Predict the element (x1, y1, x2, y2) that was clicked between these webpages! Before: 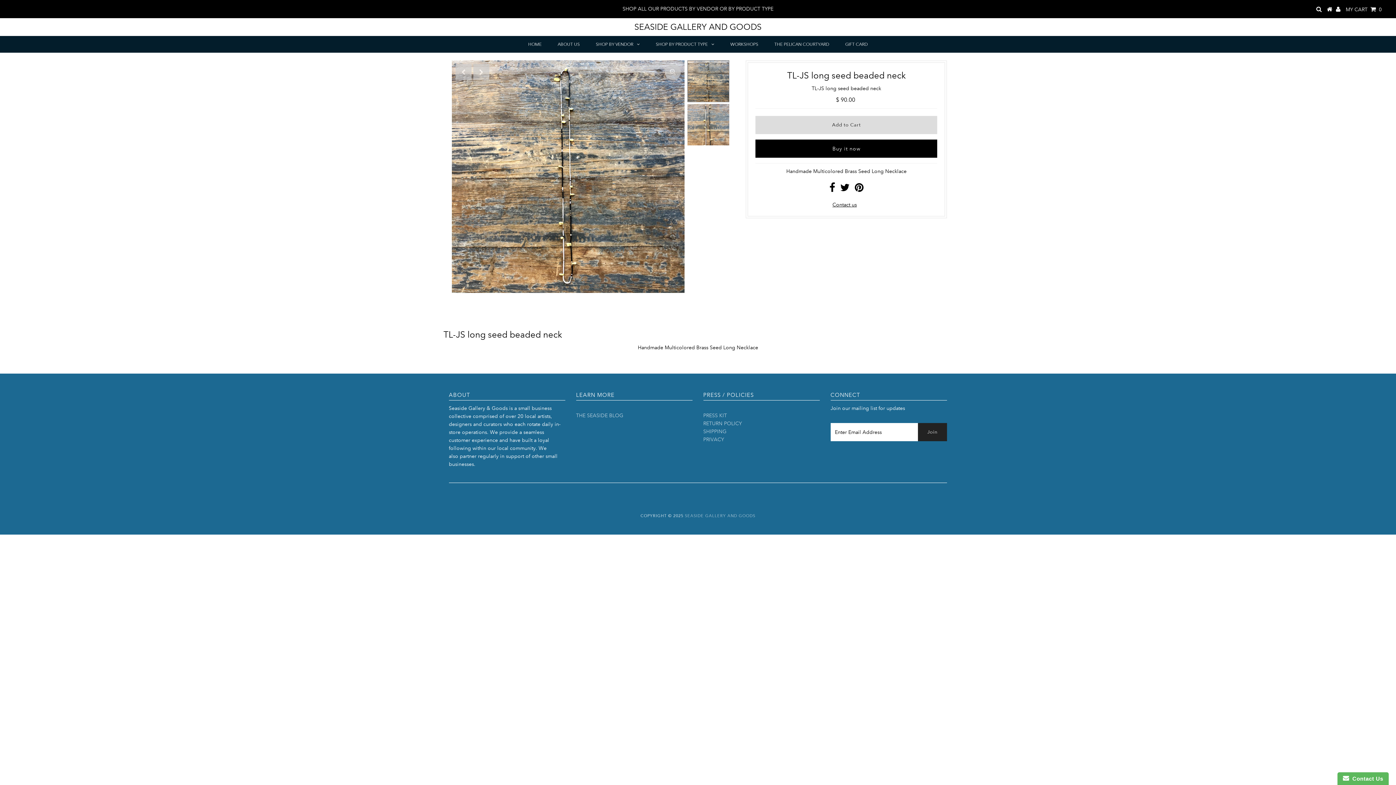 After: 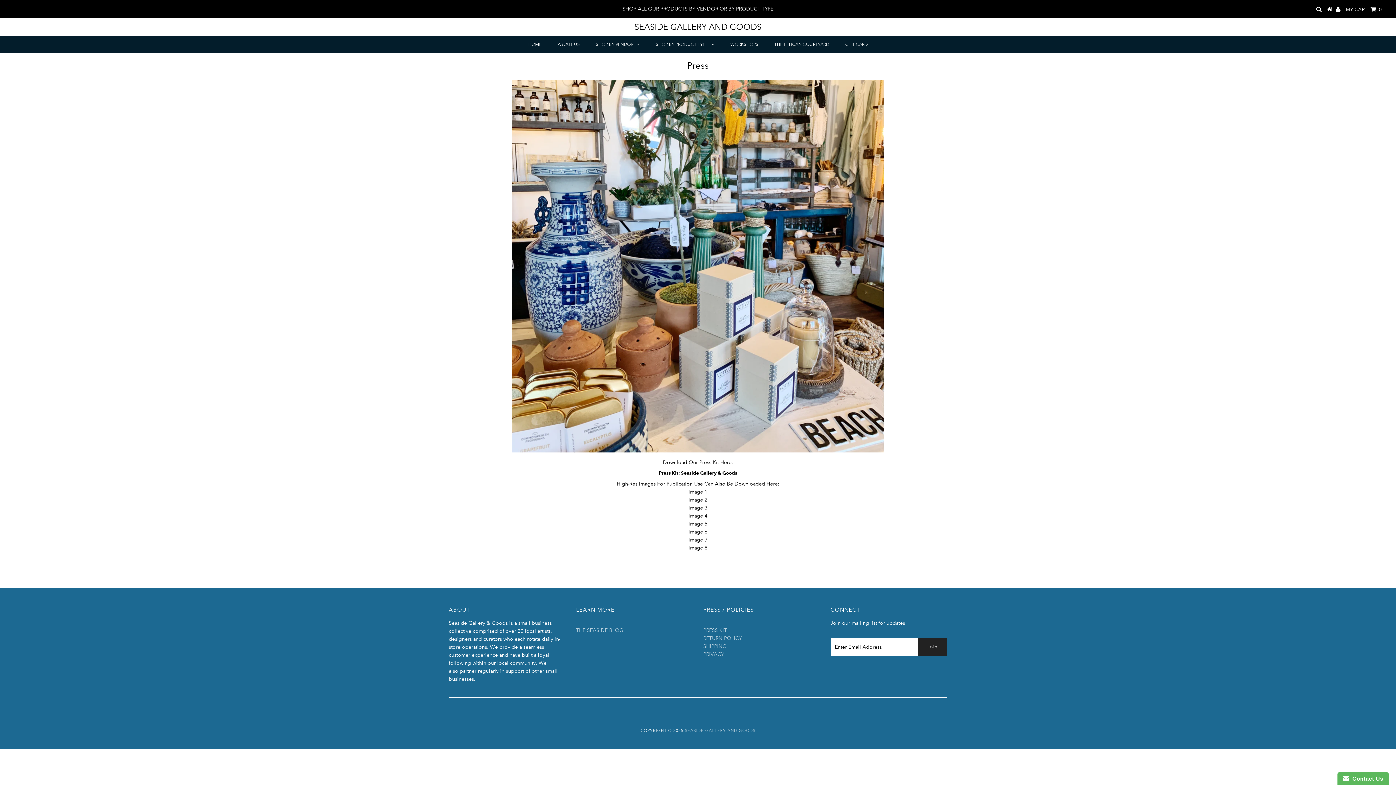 Action: label: PRESS KIT bbox: (703, 412, 727, 418)